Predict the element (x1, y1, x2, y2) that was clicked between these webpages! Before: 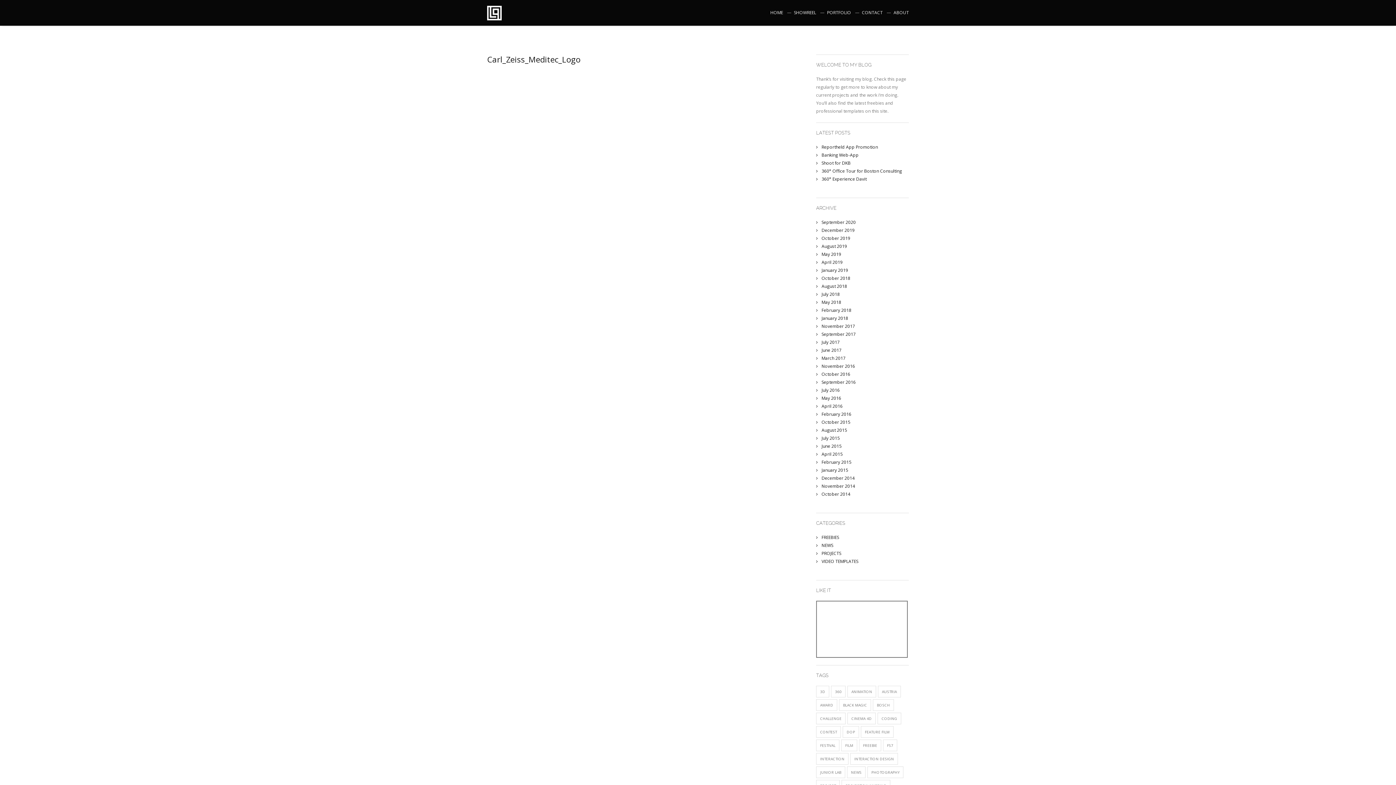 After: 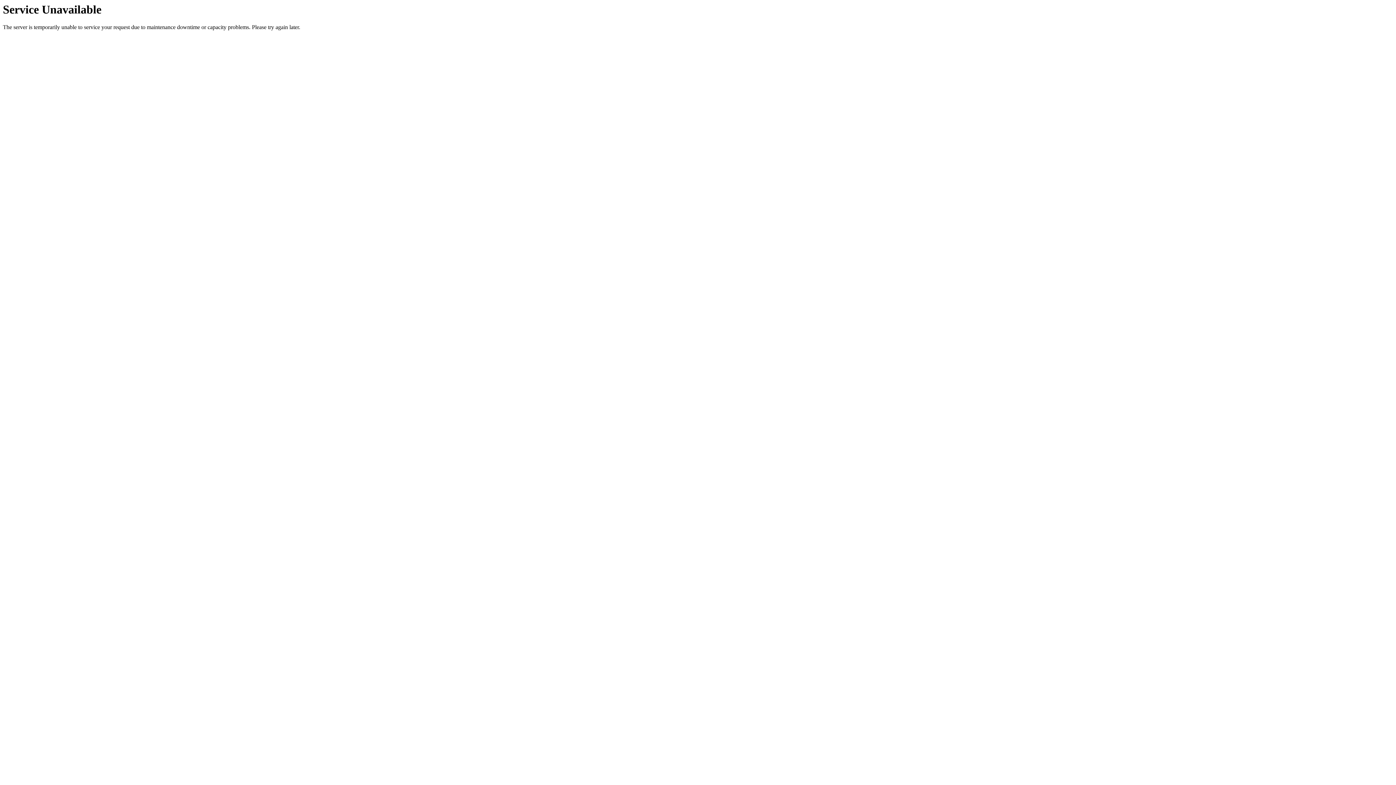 Action: bbox: (821, 275, 850, 281) label: October 2018